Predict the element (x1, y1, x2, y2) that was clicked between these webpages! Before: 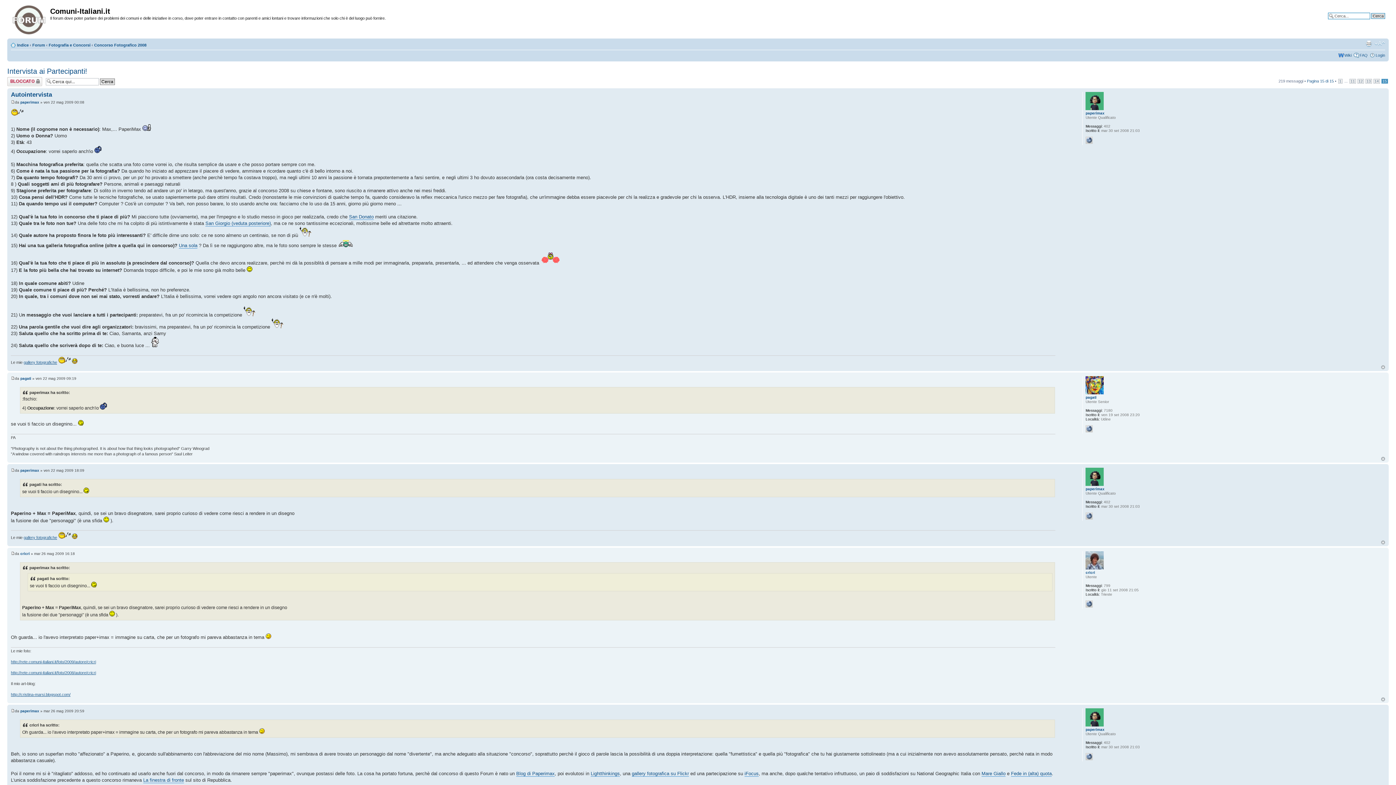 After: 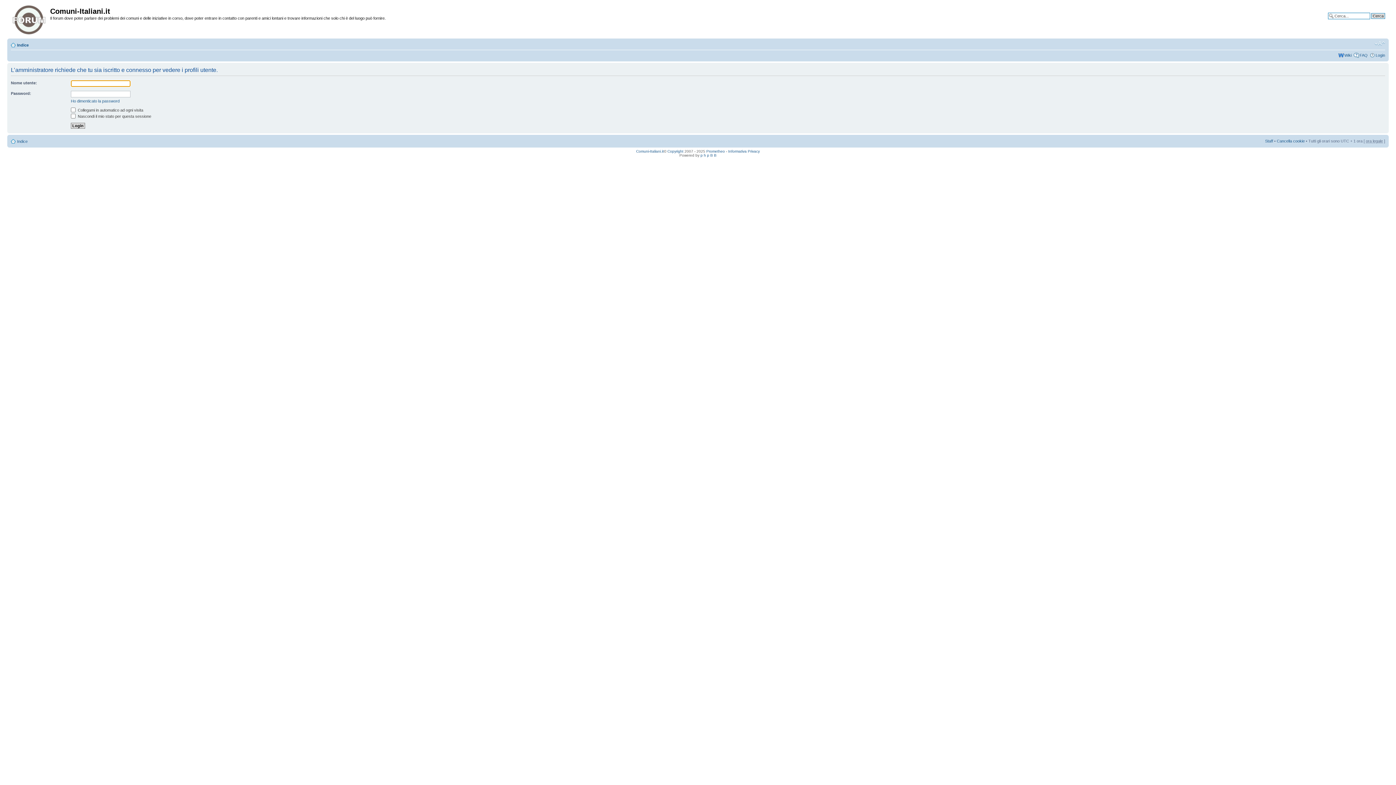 Action: bbox: (20, 552, 29, 556) label: cricri